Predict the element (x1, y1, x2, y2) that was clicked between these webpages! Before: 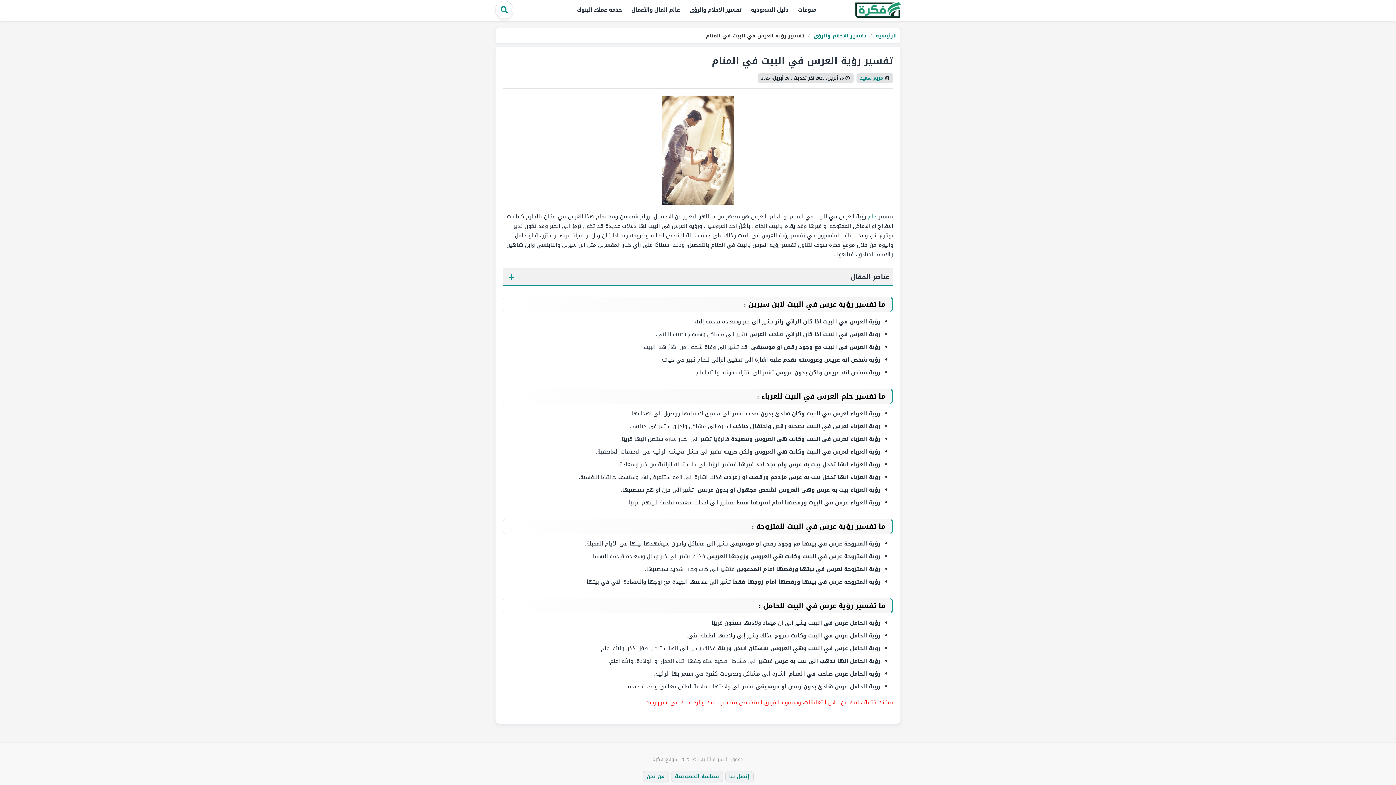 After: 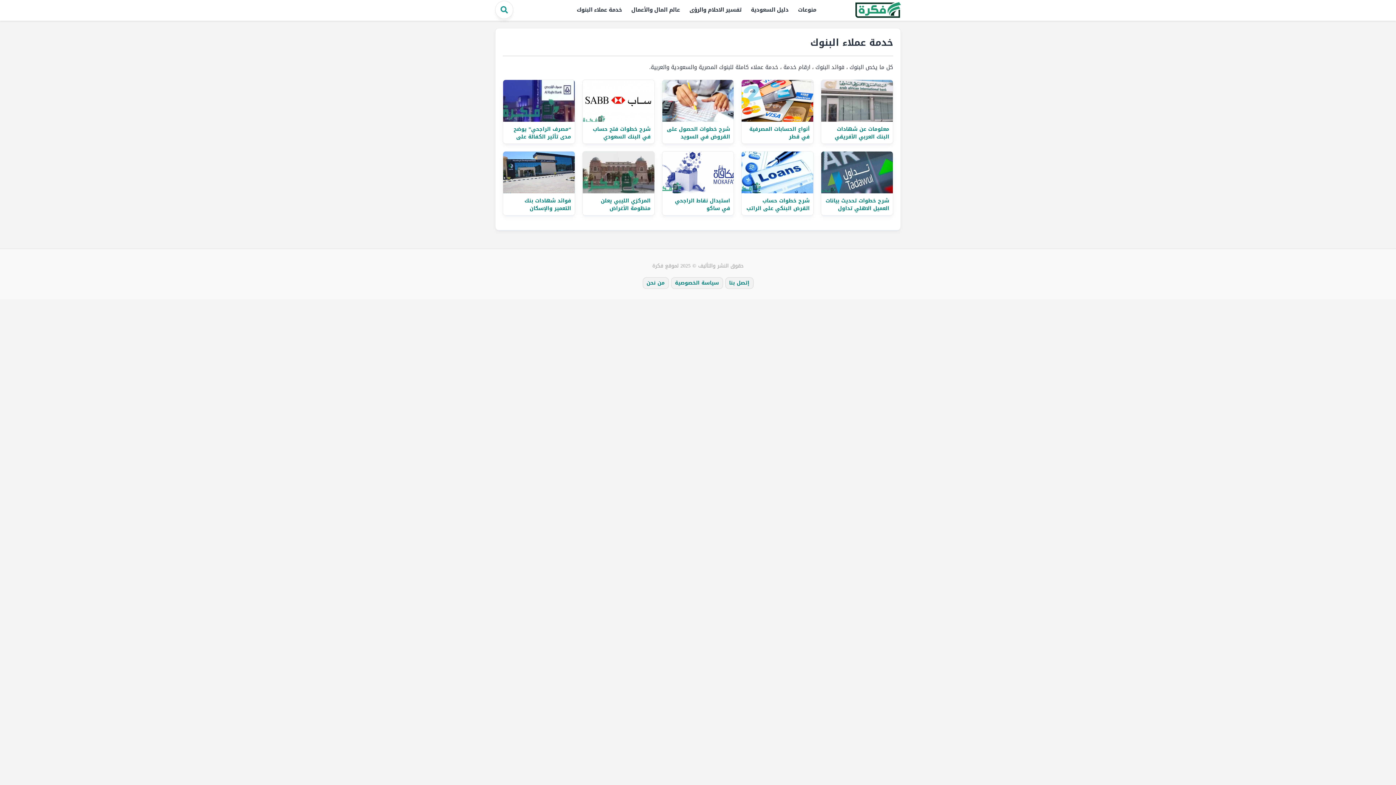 Action: label: خدمة عملاء البنوك bbox: (572, 3, 626, 16)